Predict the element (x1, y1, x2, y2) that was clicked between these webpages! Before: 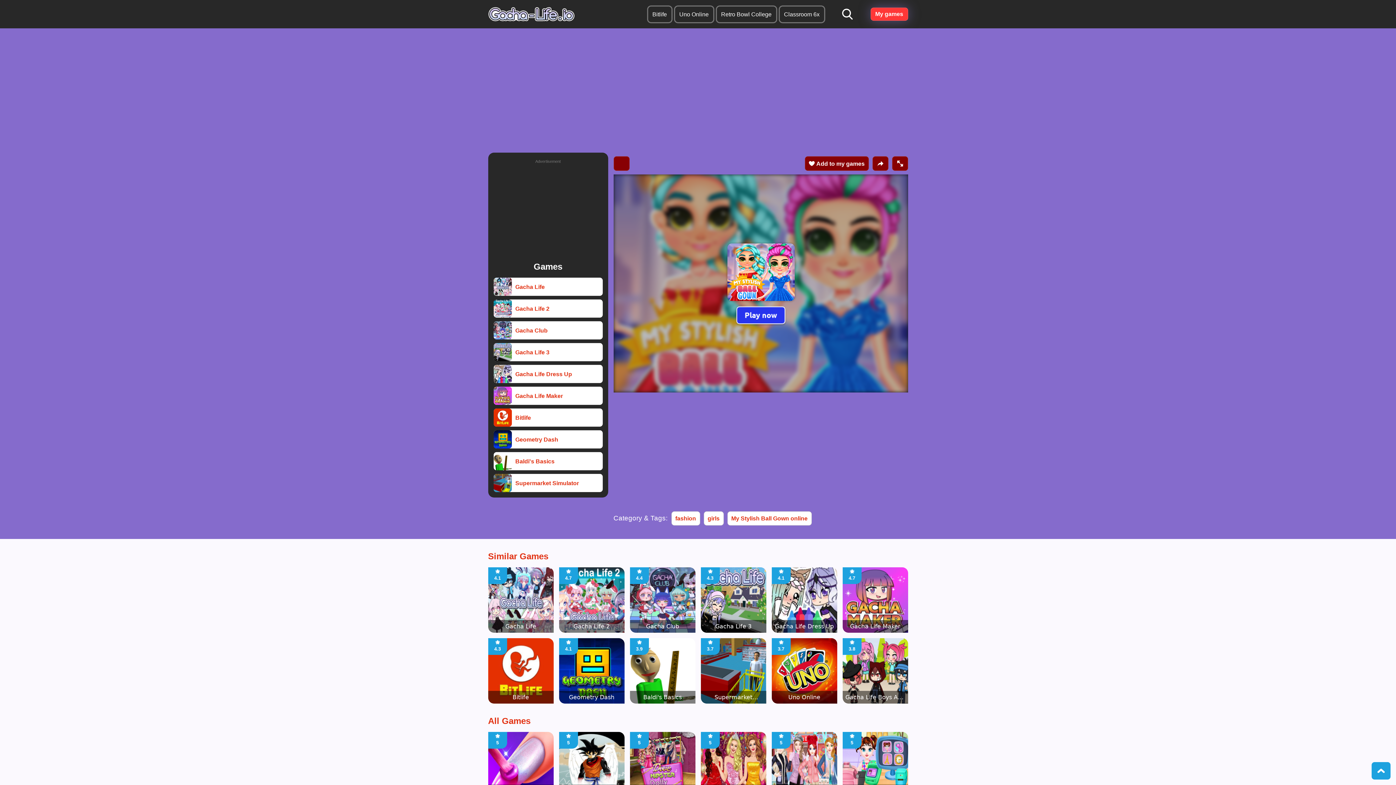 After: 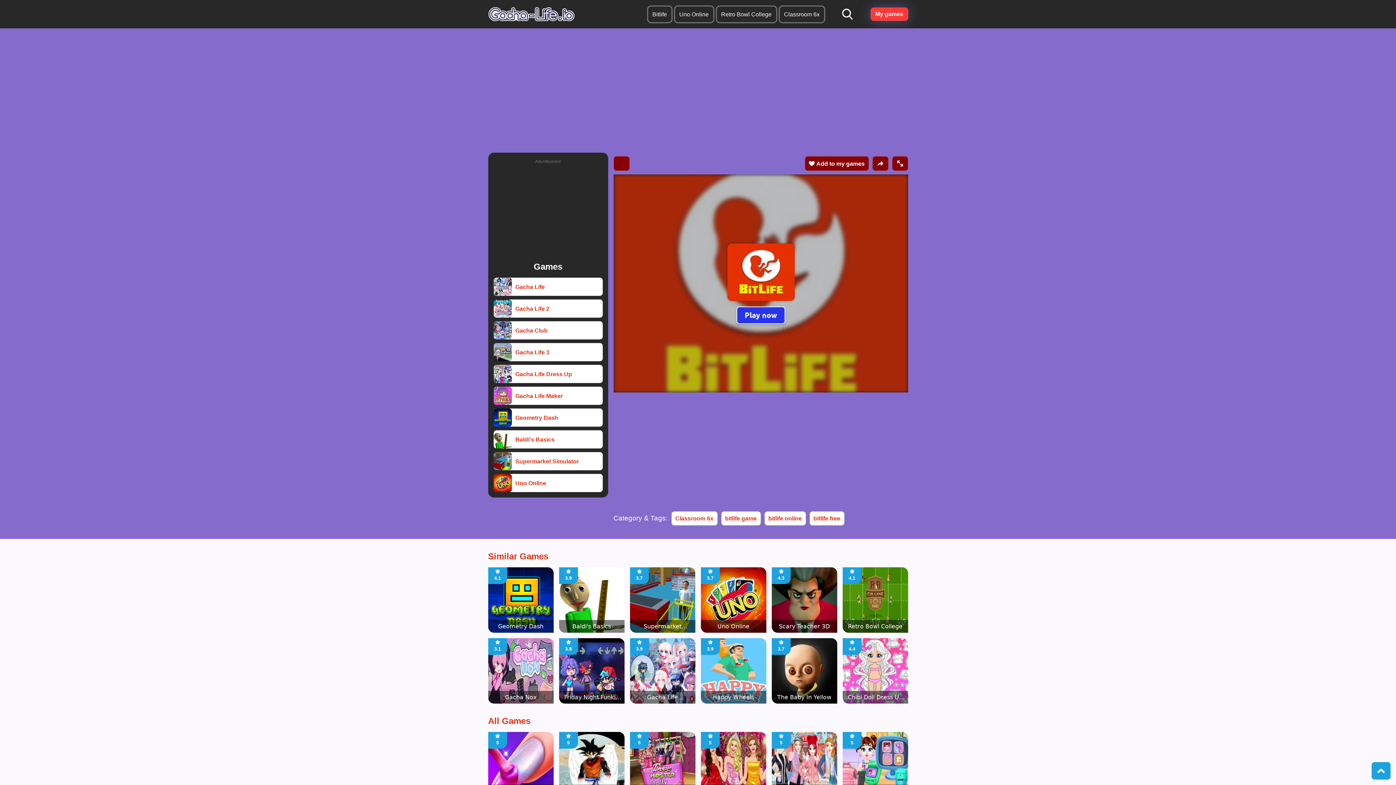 Action: bbox: (488, 638, 553, 704) label: 4.3
Bitlife